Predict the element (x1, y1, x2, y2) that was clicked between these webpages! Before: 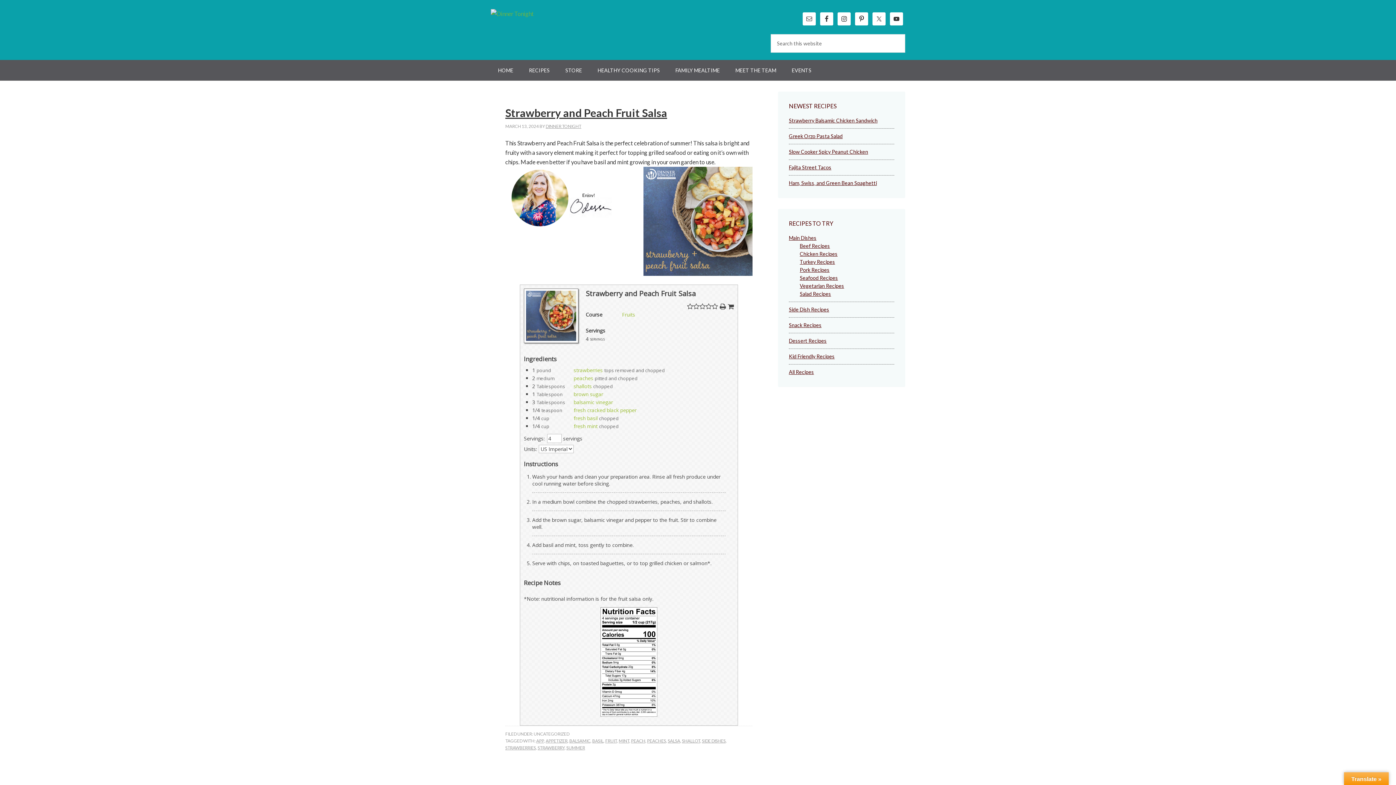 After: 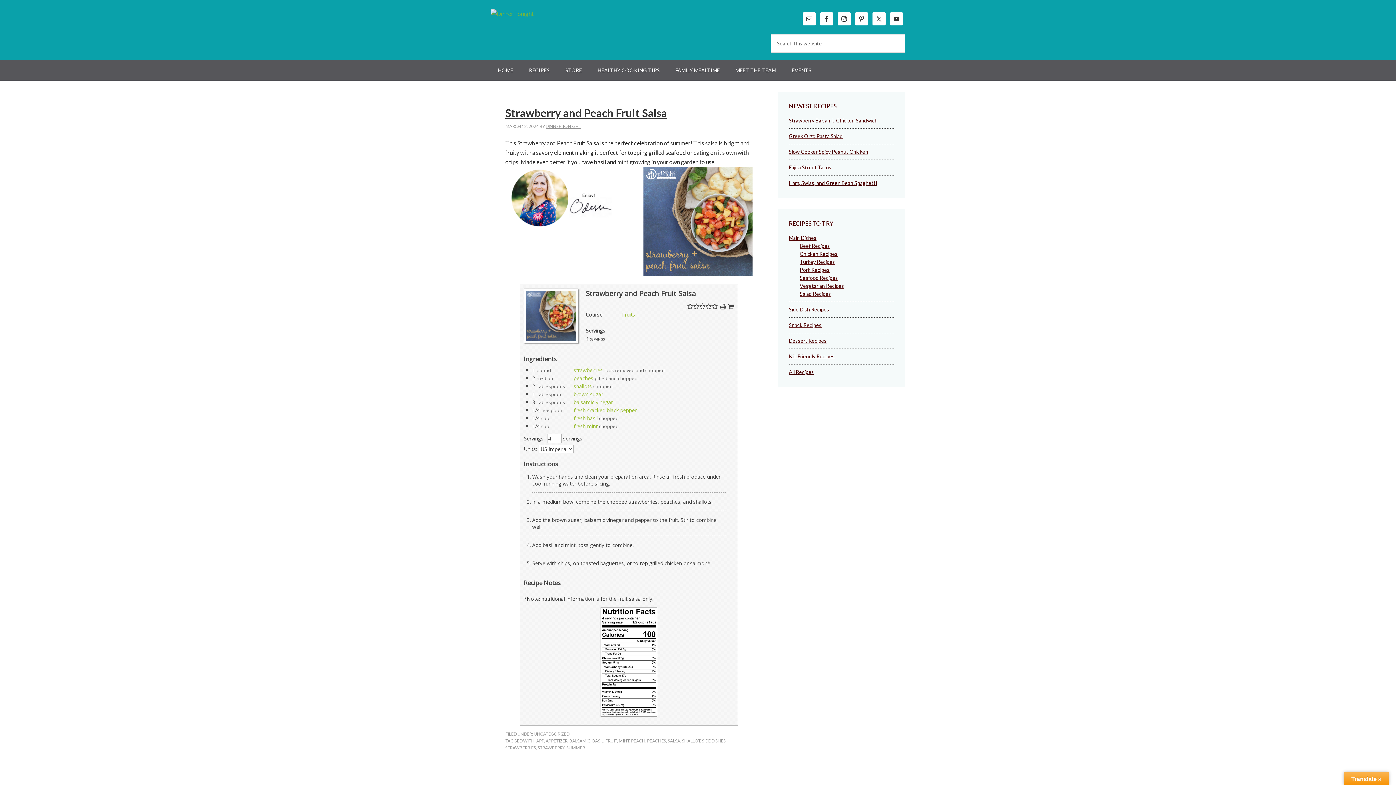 Action: label: fresh cracked black pepper bbox: (573, 406, 636, 413)